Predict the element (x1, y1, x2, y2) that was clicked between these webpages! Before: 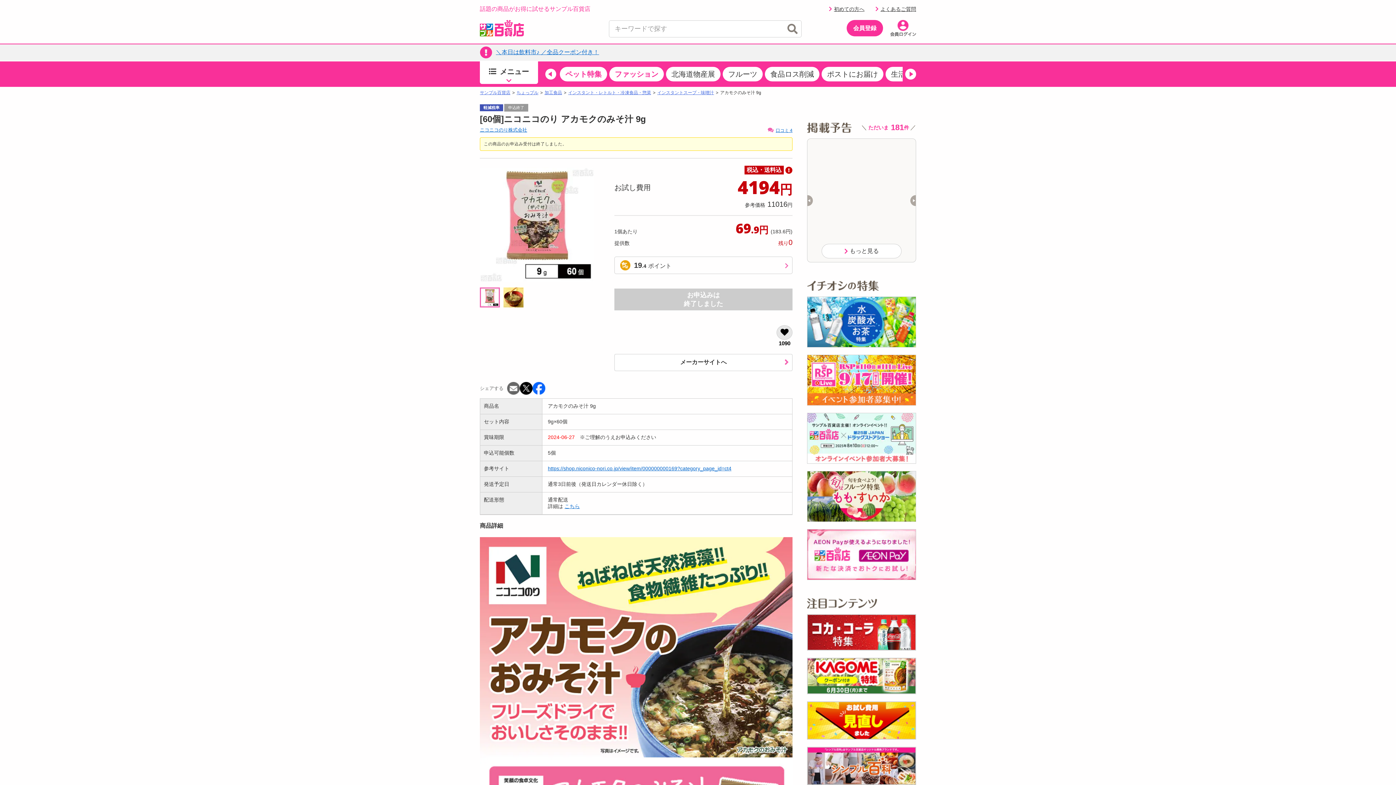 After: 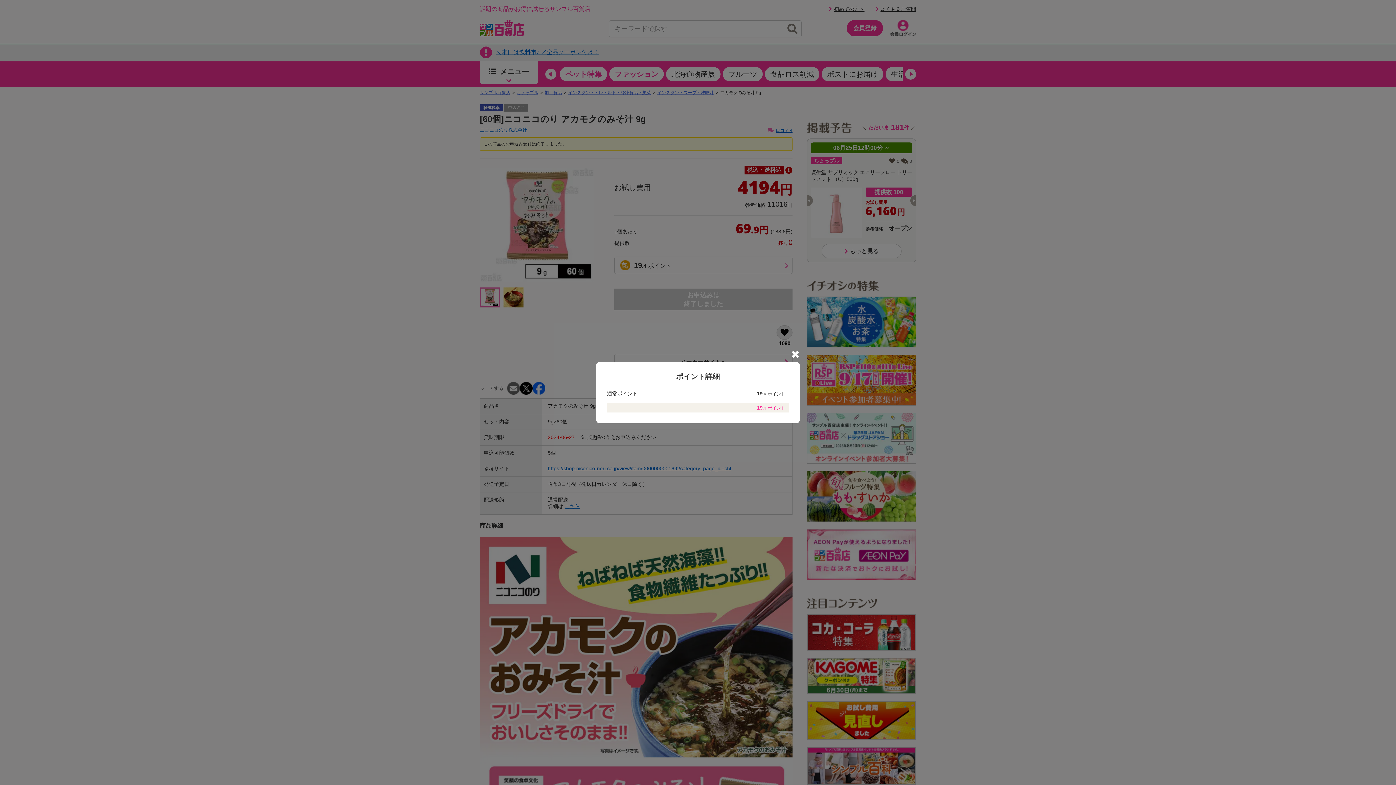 Action: bbox: (614, 256, 792, 274) label: 19 .4 ポイント